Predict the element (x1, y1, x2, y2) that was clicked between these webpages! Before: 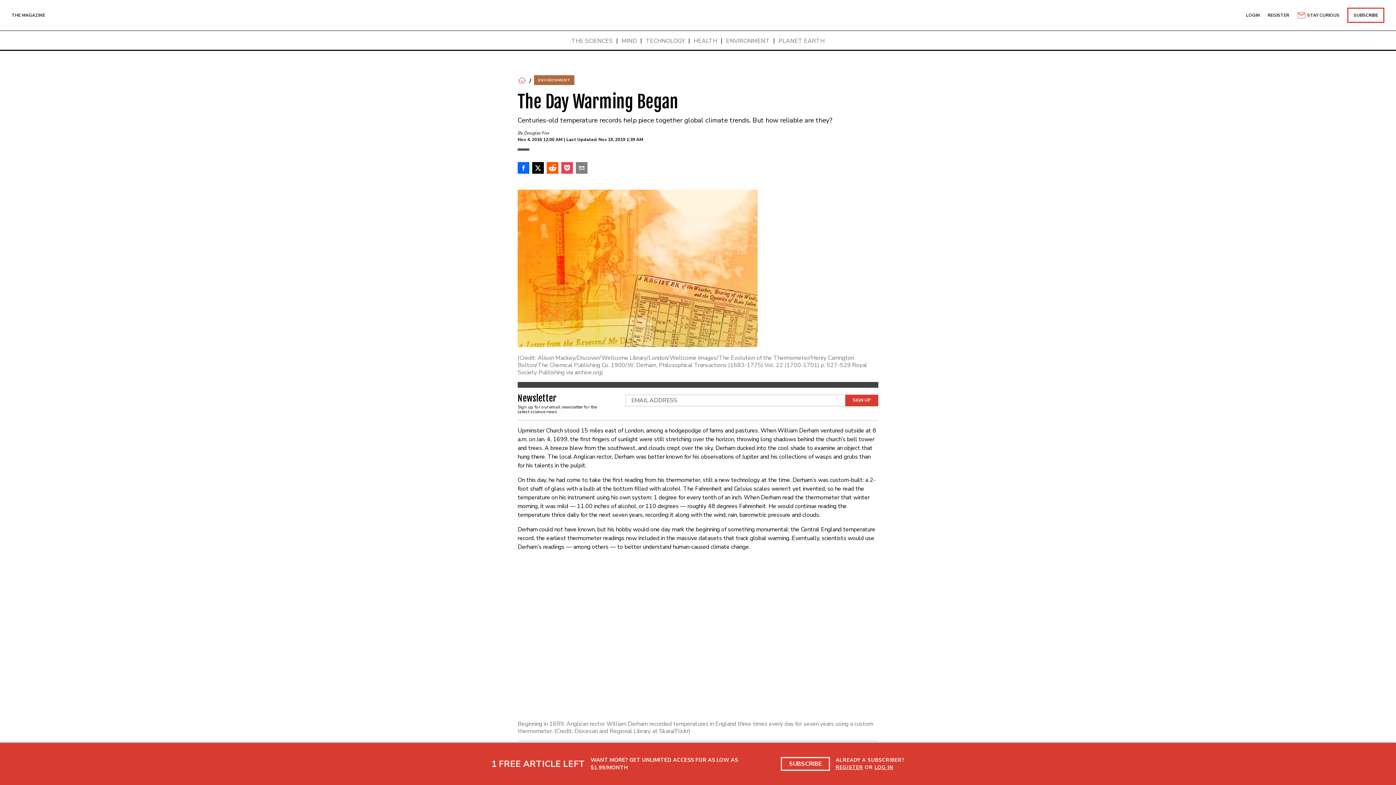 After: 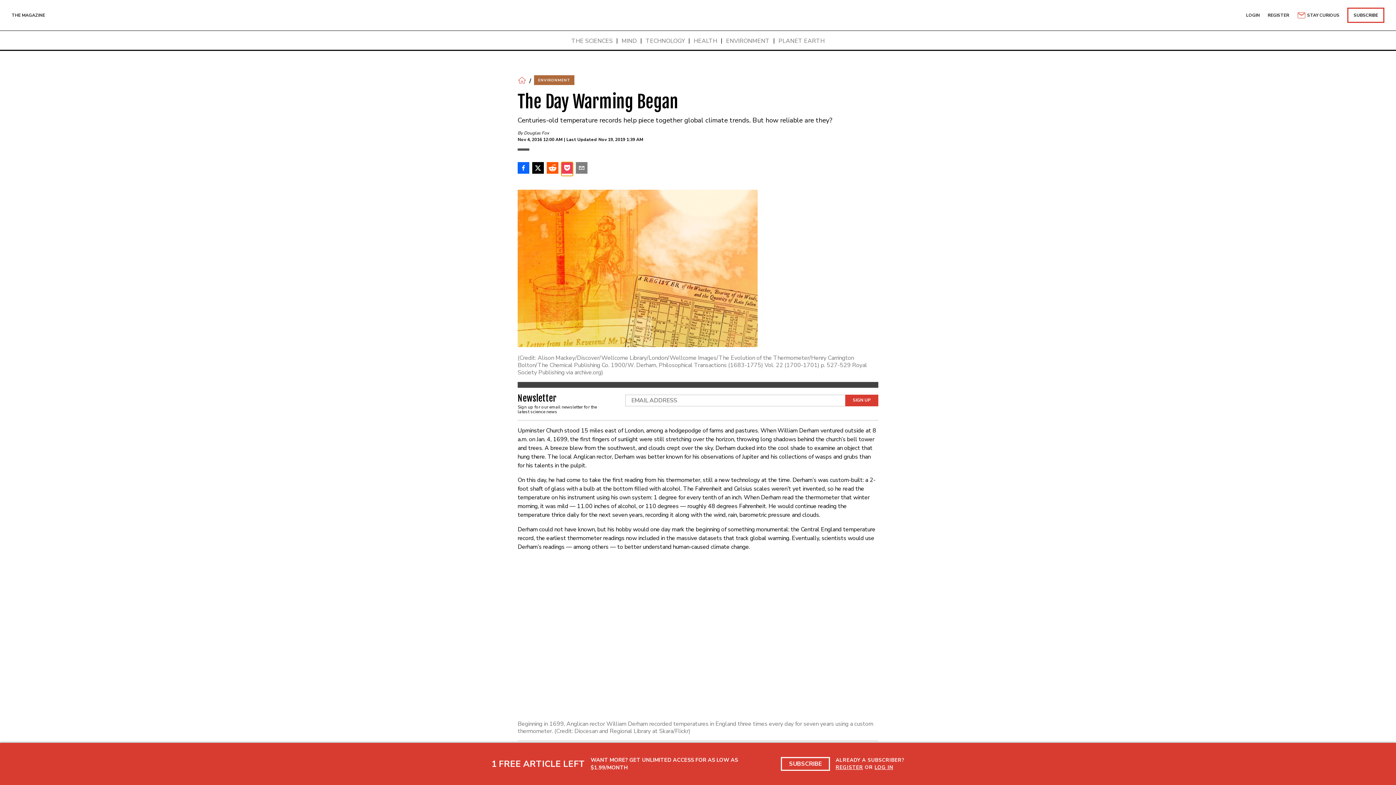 Action: bbox: (561, 162, 573, 175)